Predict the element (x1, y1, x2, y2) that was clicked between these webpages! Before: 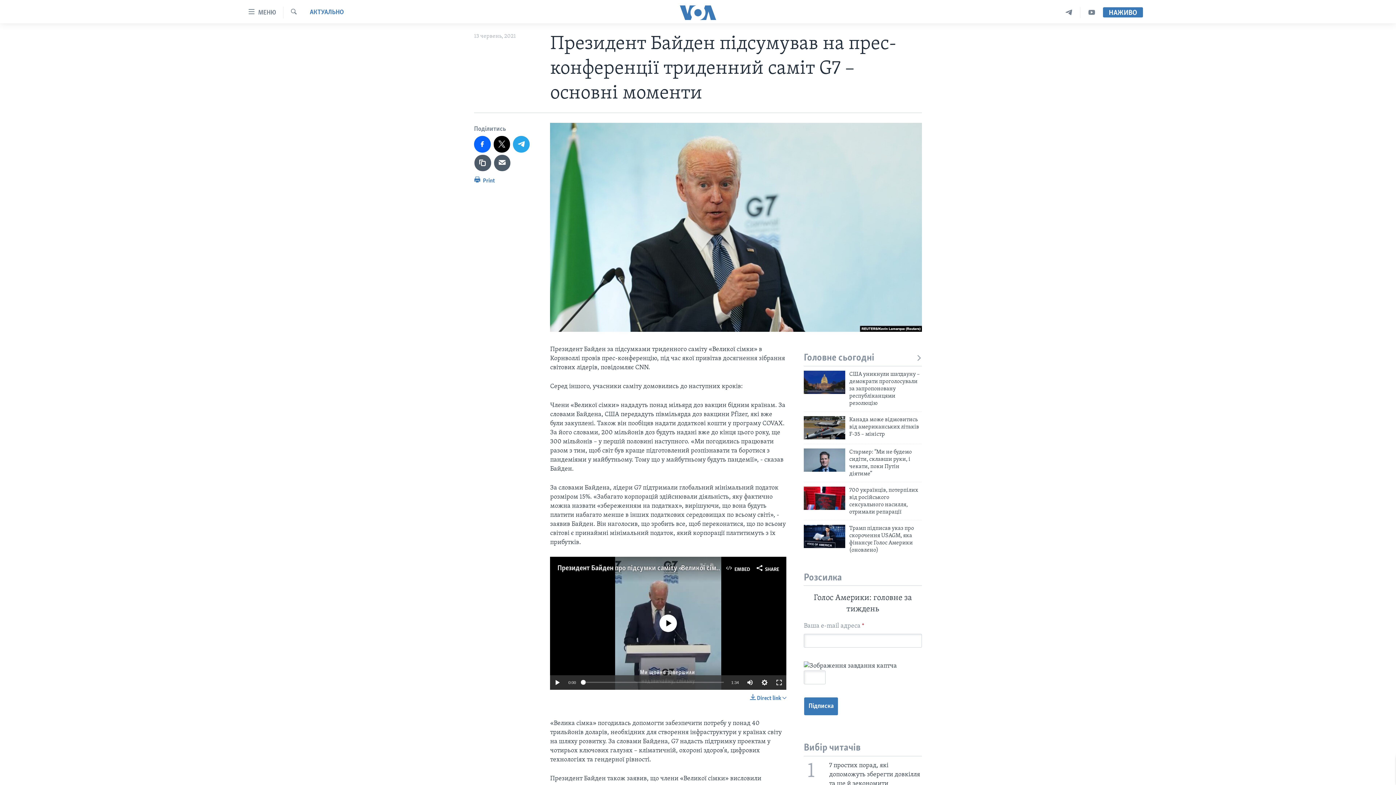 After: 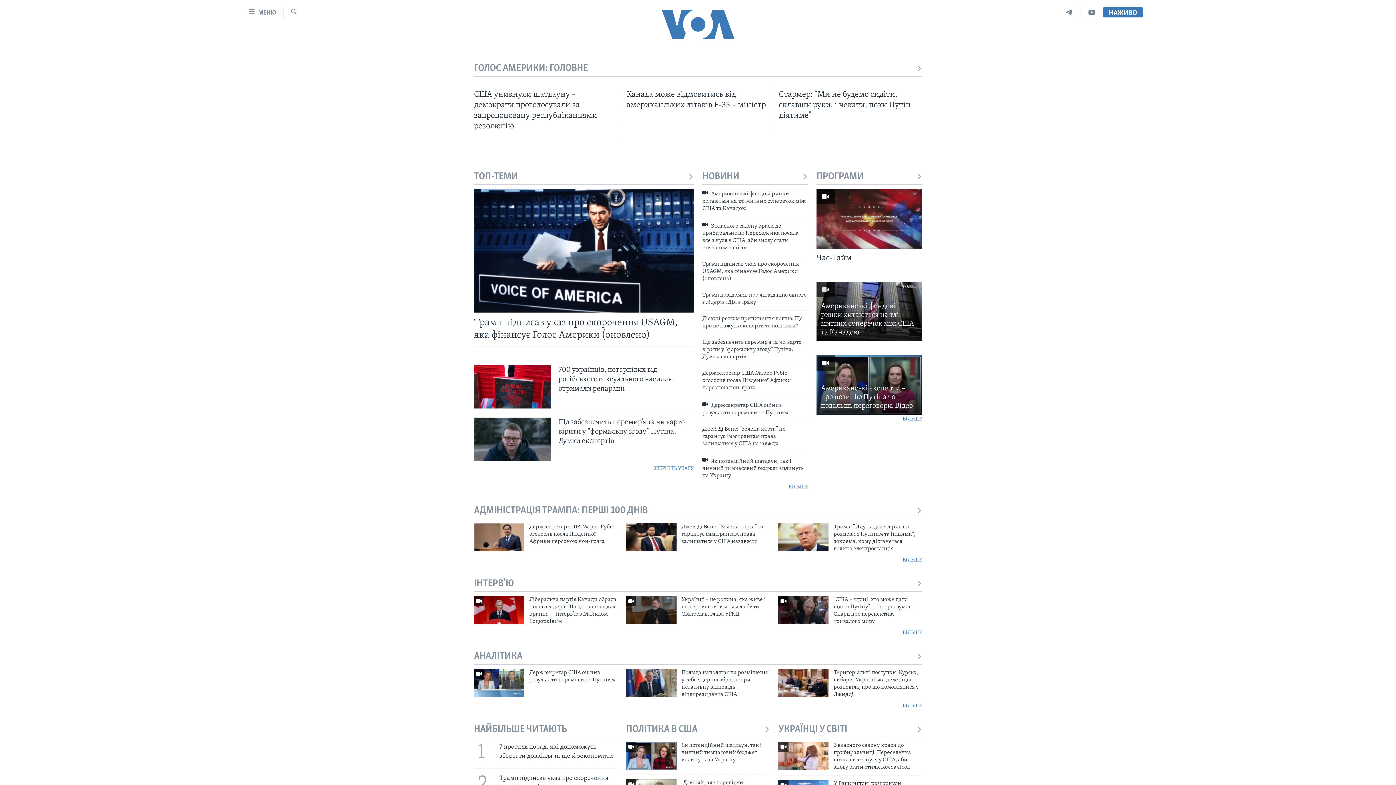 Action: bbox: (661, 5, 734, 19)